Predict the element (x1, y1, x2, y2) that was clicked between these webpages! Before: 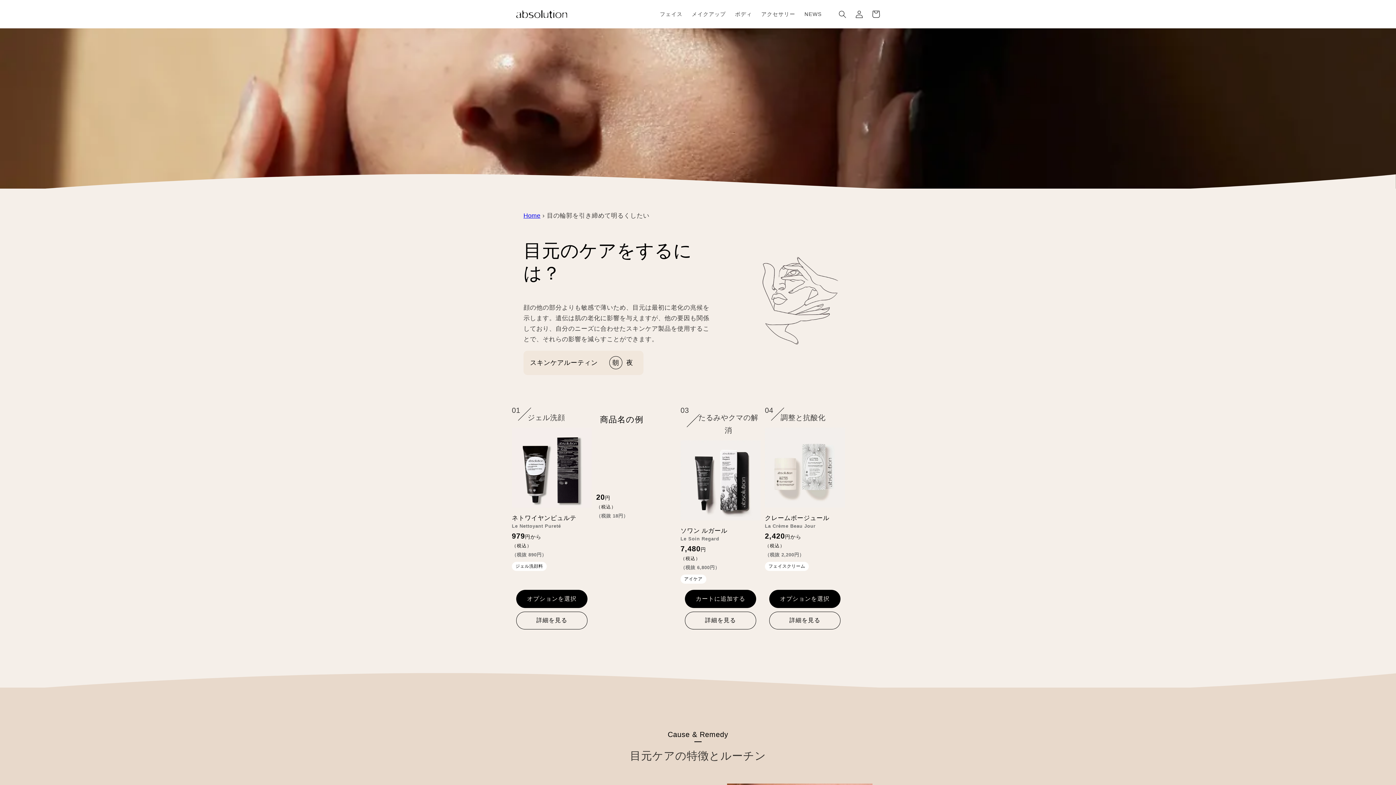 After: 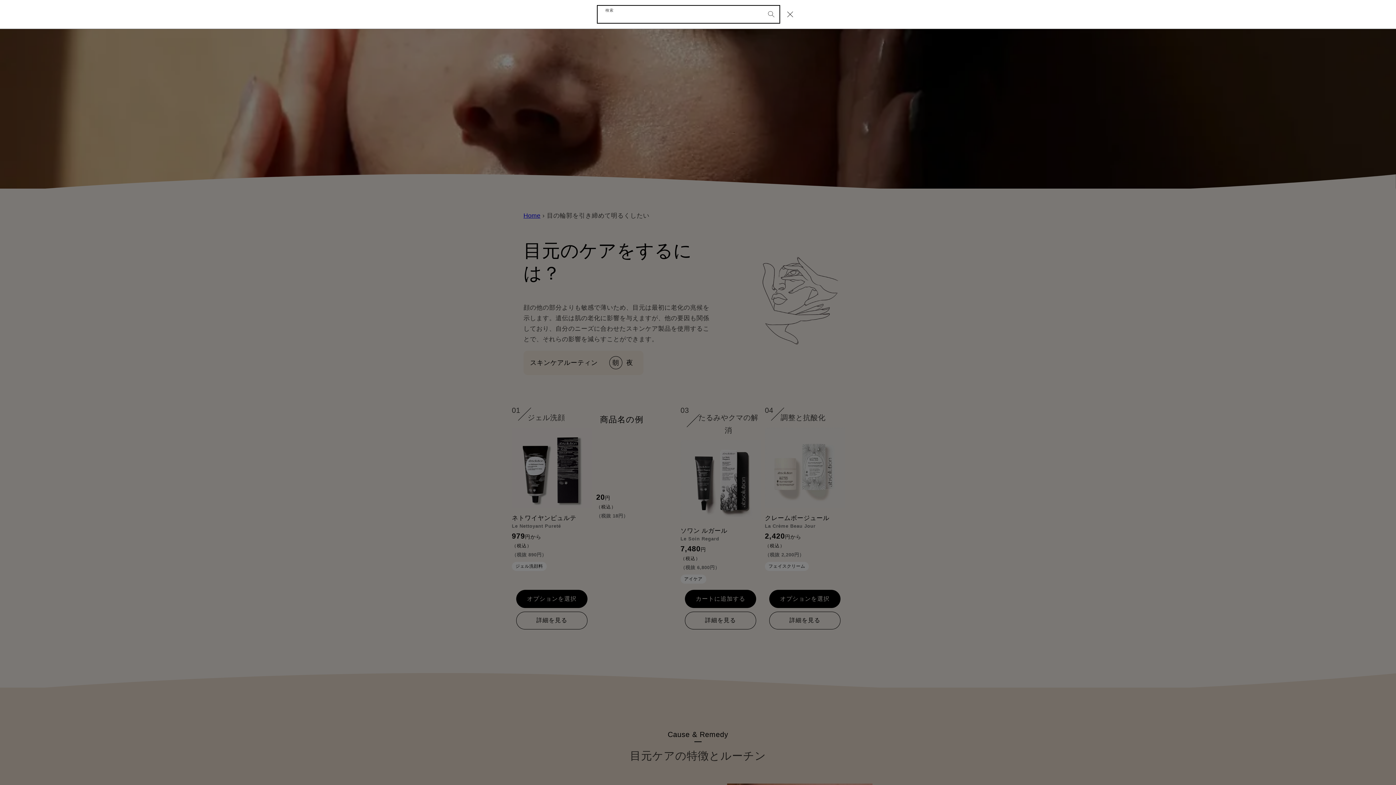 Action: bbox: (834, 5, 850, 22) label: 検索